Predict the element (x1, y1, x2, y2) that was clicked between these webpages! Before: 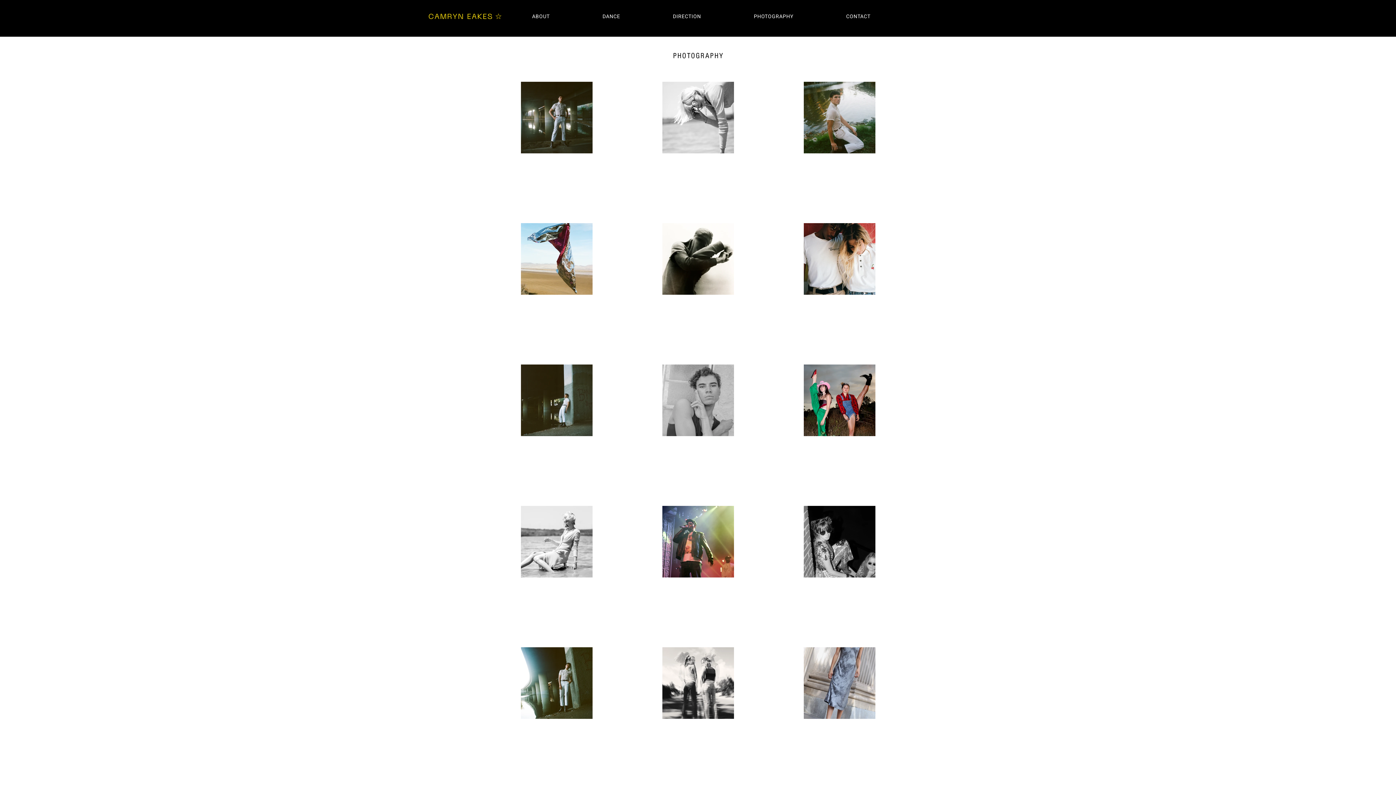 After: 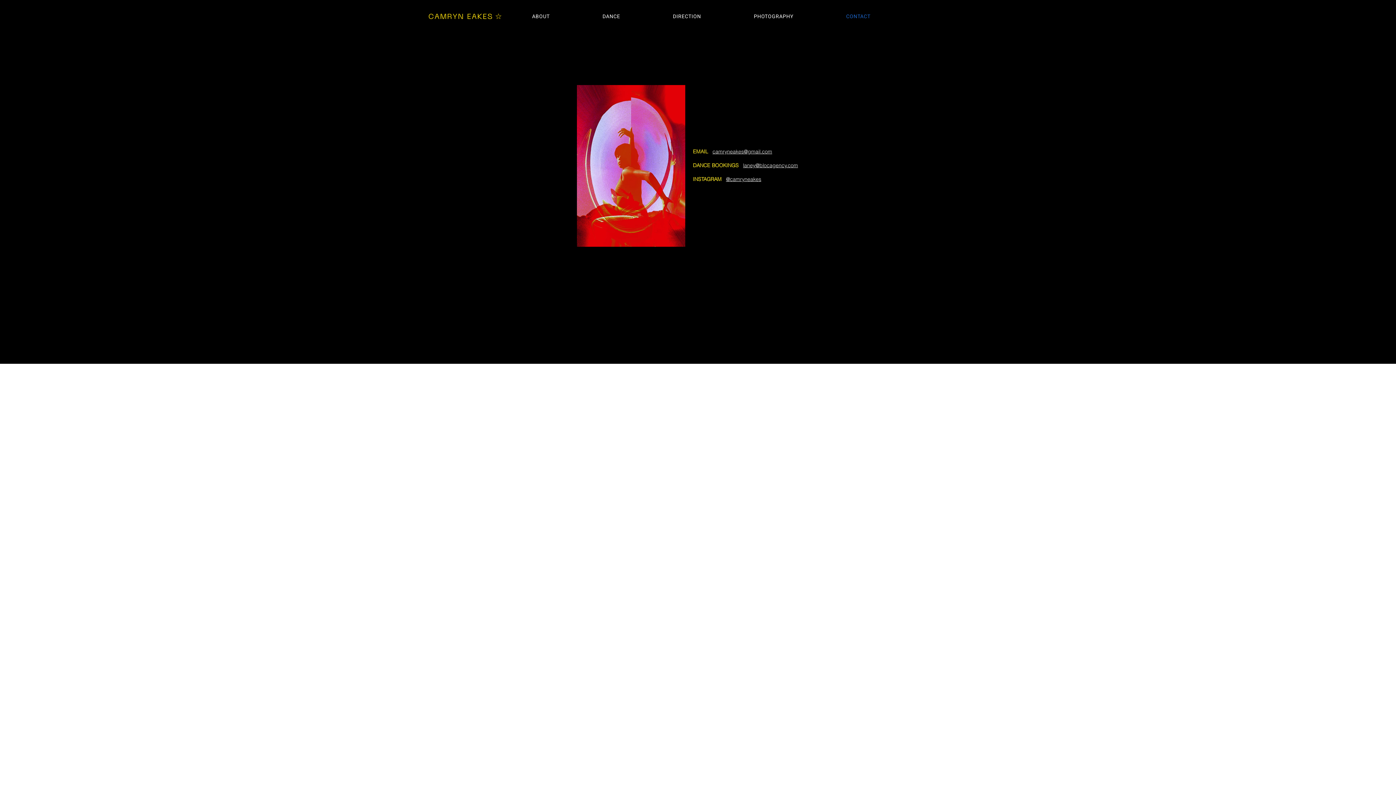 Action: bbox: (822, 9, 894, 24) label: CONTACT